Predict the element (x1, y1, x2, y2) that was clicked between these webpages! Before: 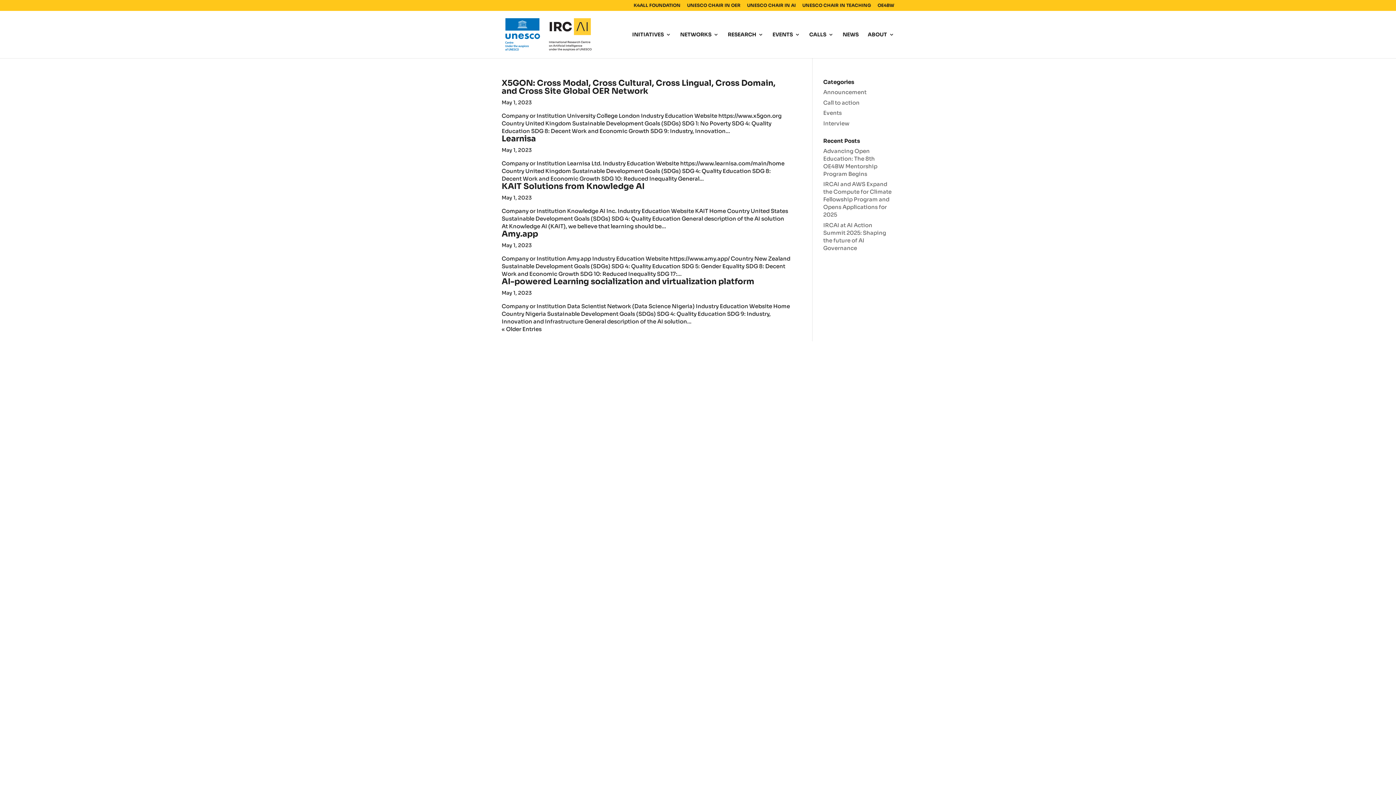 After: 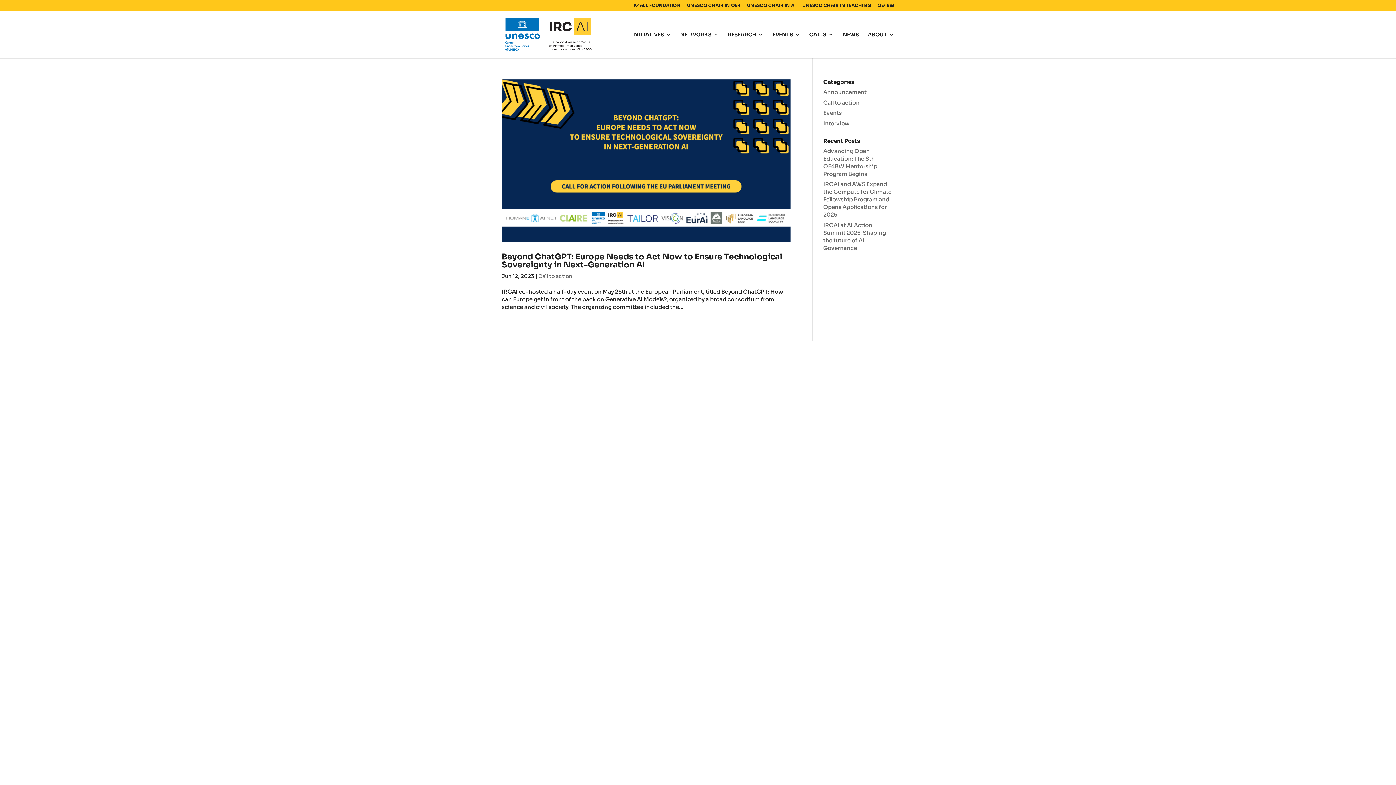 Action: bbox: (823, 99, 859, 106) label: Call to action